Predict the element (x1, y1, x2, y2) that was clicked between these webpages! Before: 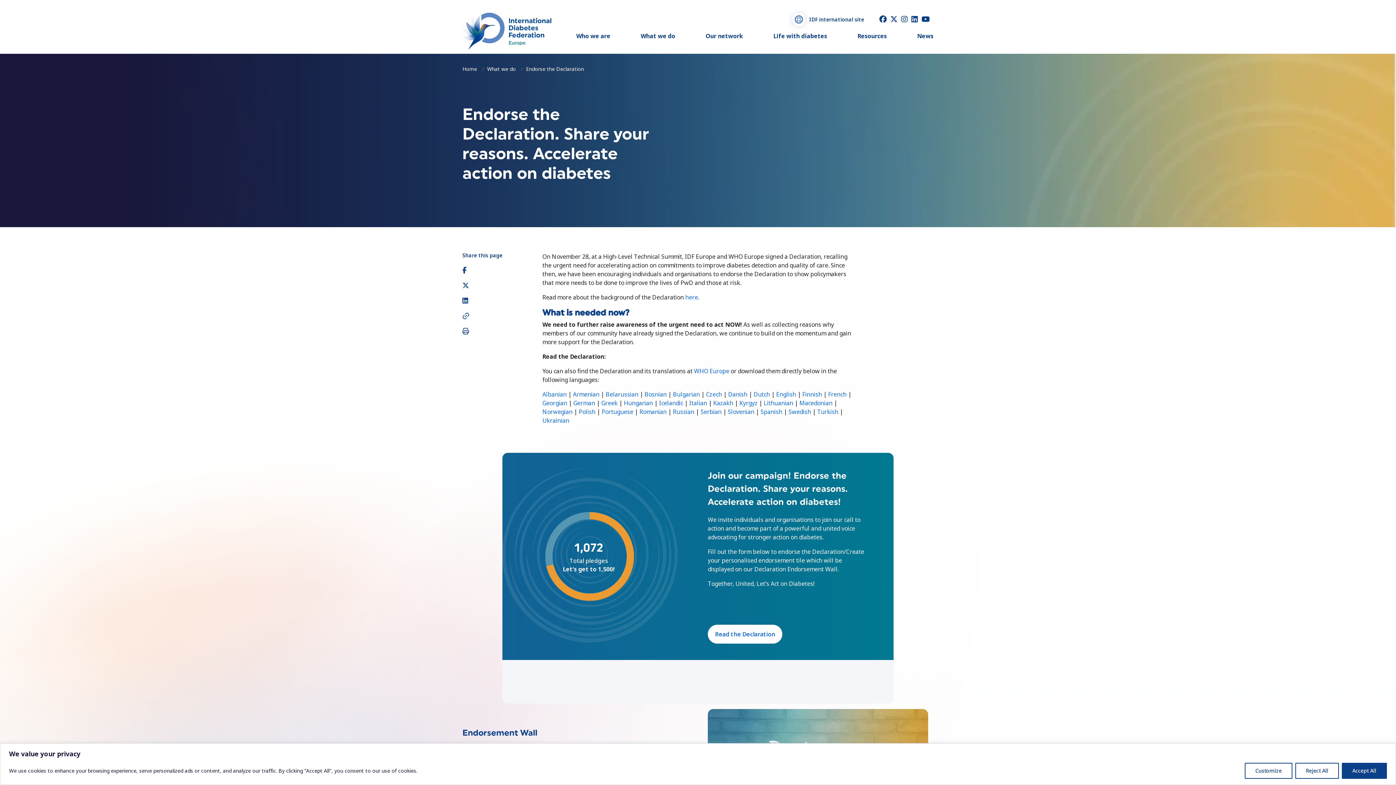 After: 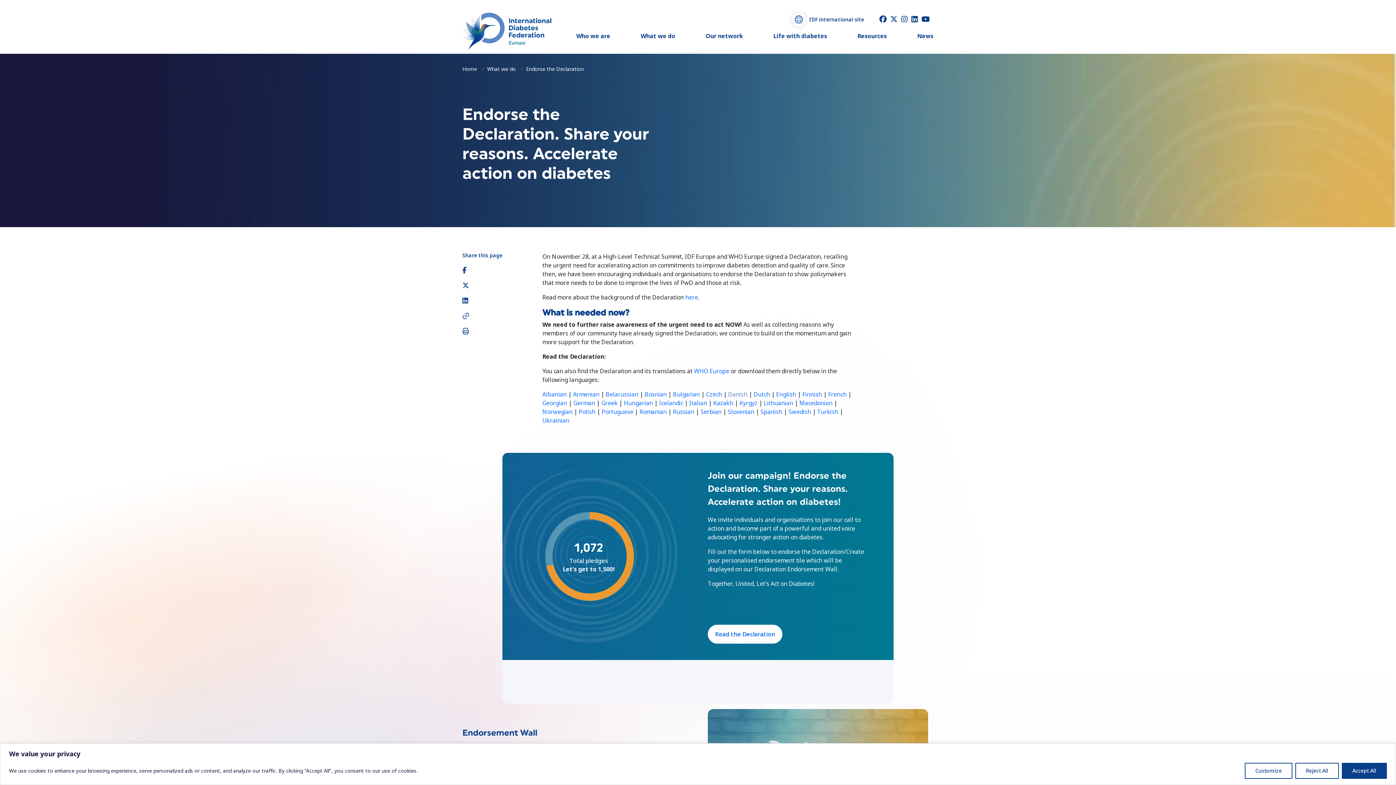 Action: bbox: (728, 390, 747, 398) label: Danish